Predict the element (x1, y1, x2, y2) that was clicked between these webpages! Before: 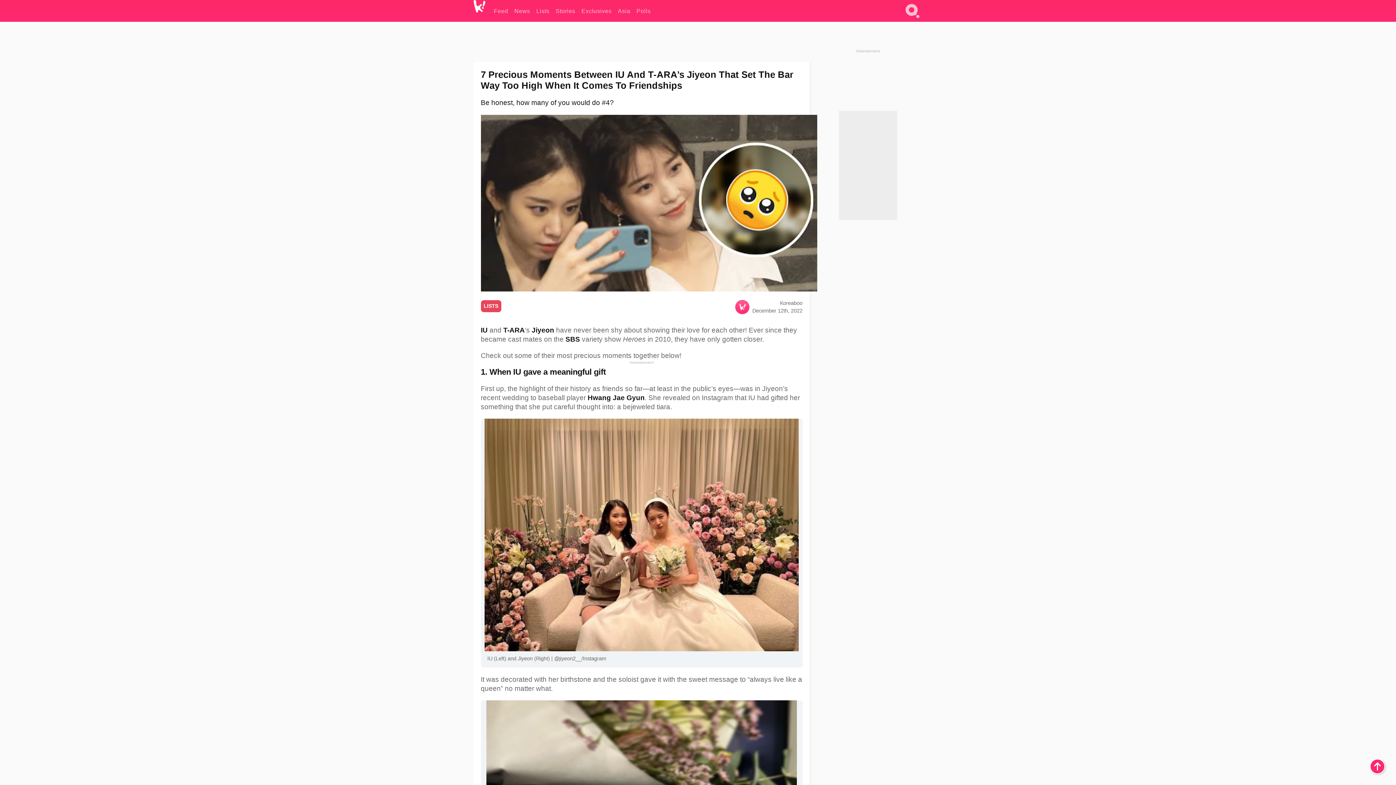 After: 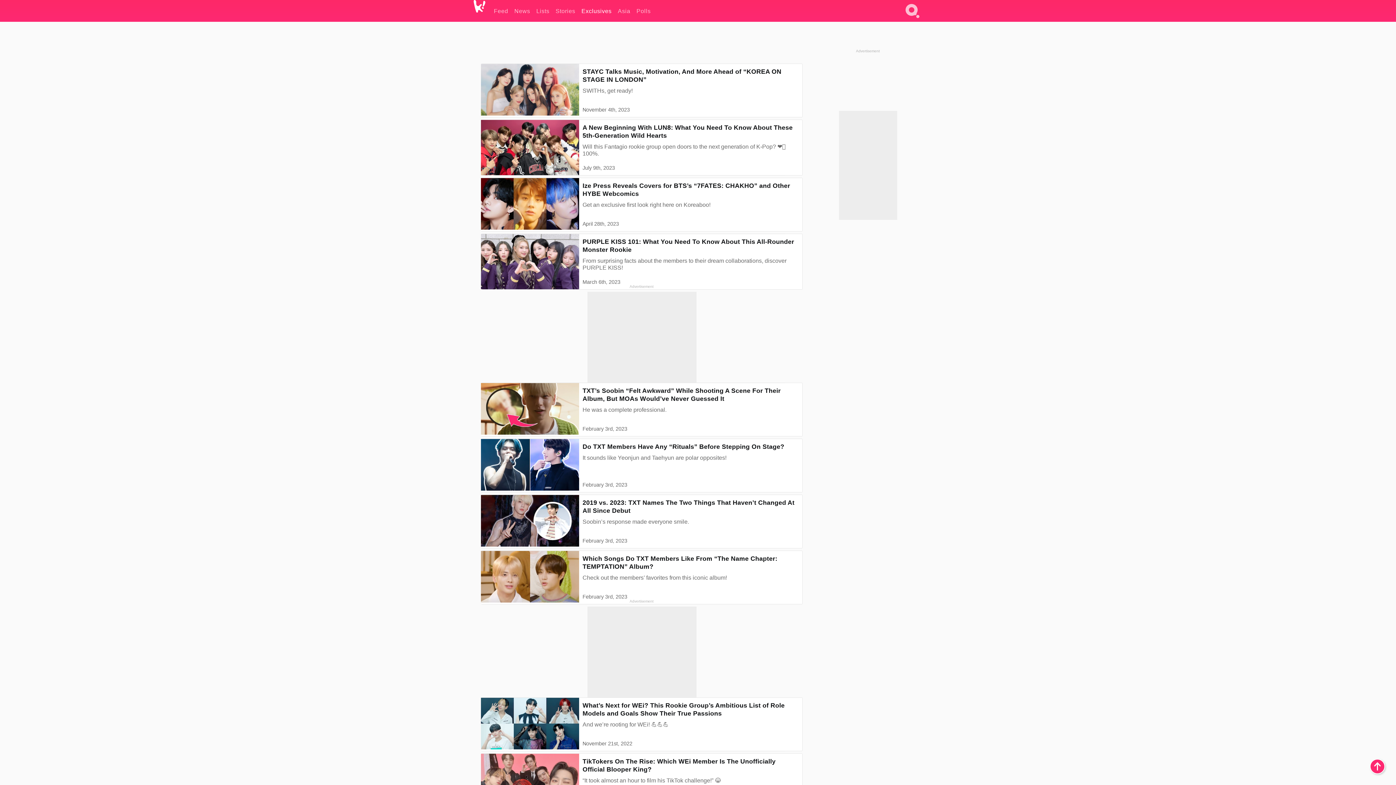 Action: label: Exclusives bbox: (581, 0, 611, 21)